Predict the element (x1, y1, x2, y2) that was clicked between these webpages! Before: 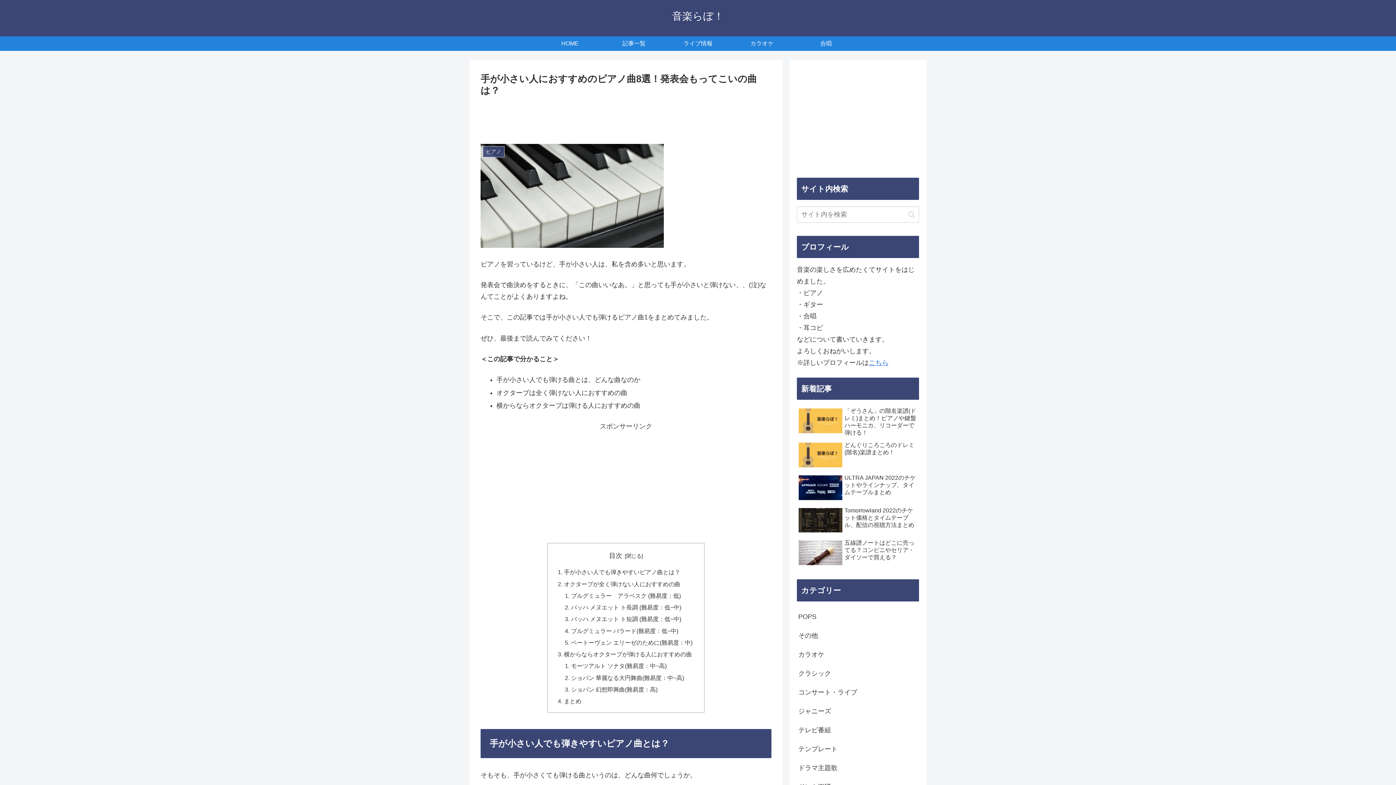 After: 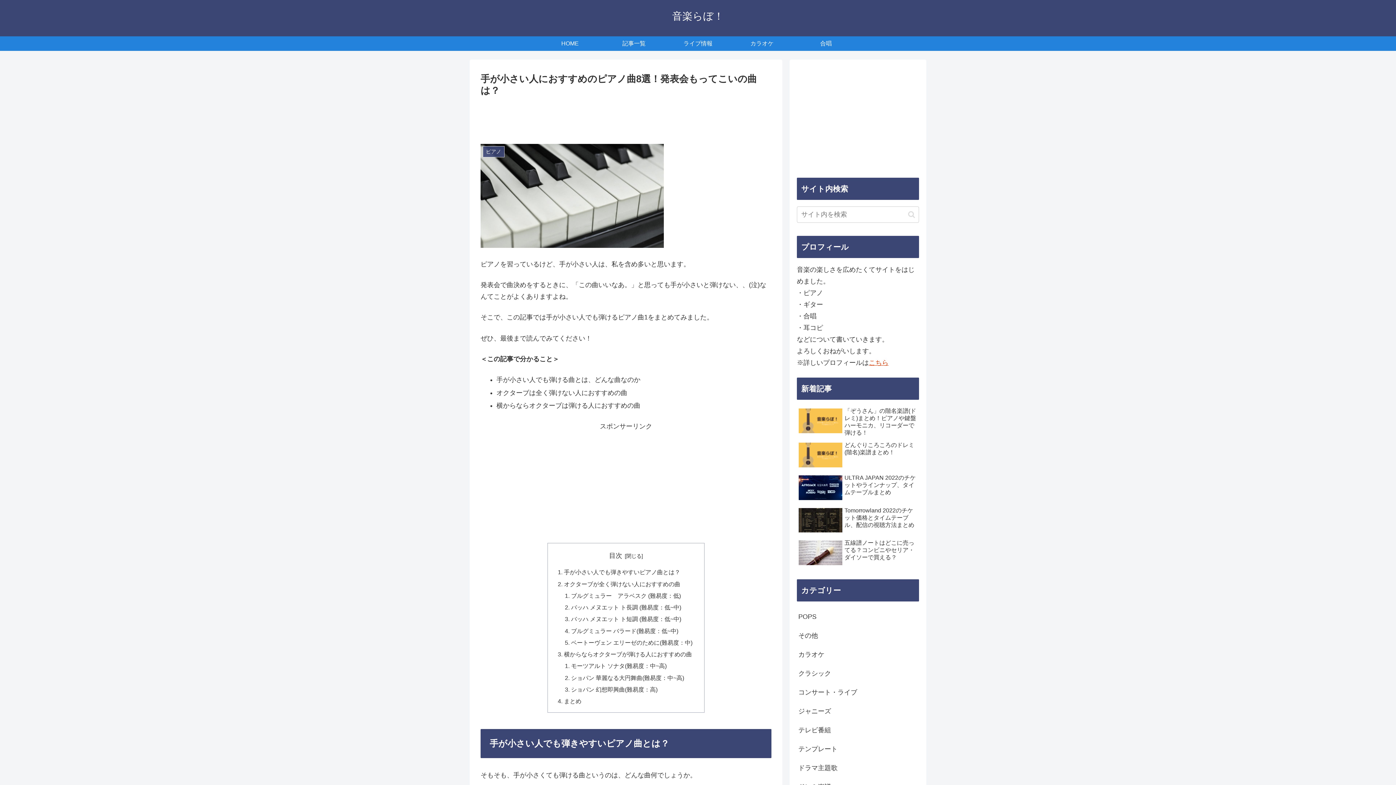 Action: bbox: (869, 359, 888, 366) label: こちら